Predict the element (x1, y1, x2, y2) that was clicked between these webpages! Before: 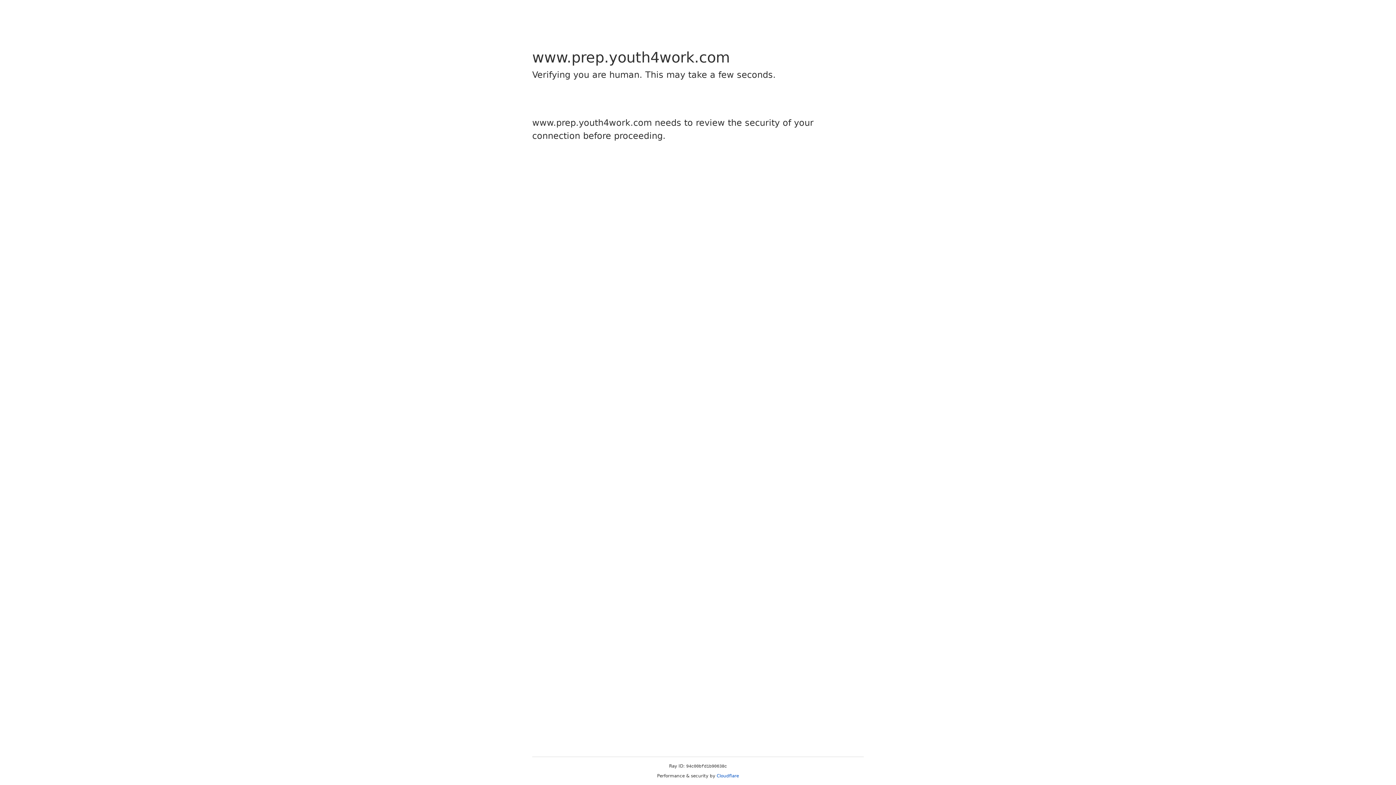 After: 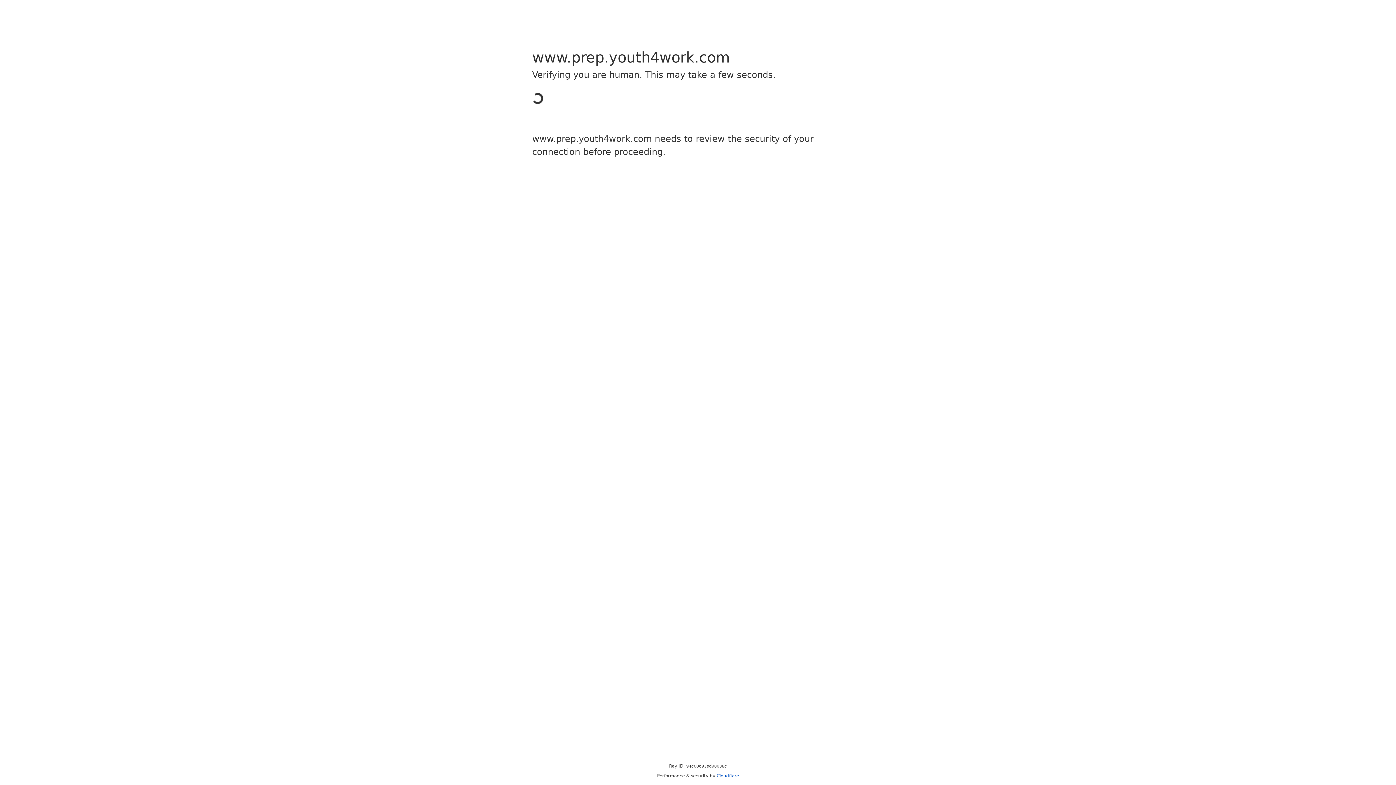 Action: bbox: (716, 773, 739, 778) label: Cloudflare